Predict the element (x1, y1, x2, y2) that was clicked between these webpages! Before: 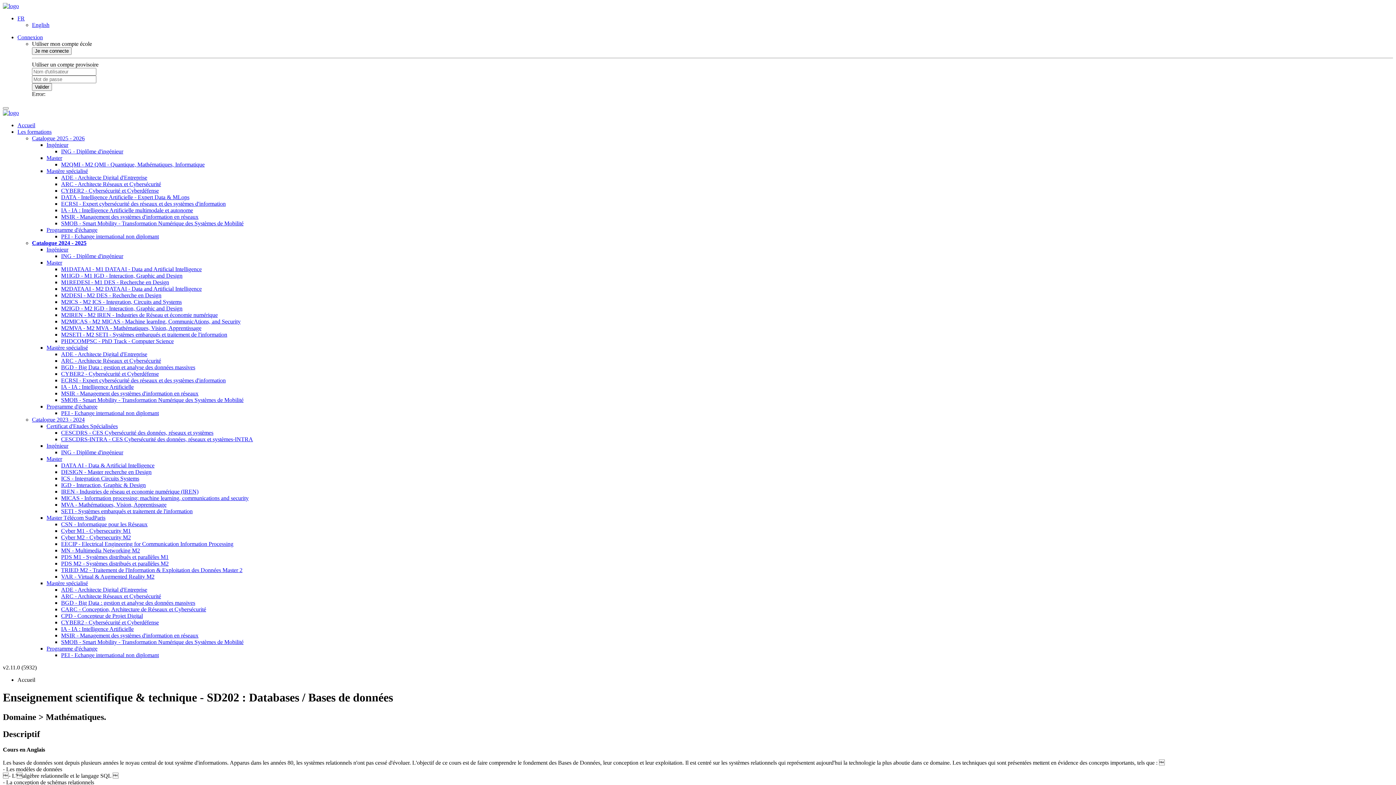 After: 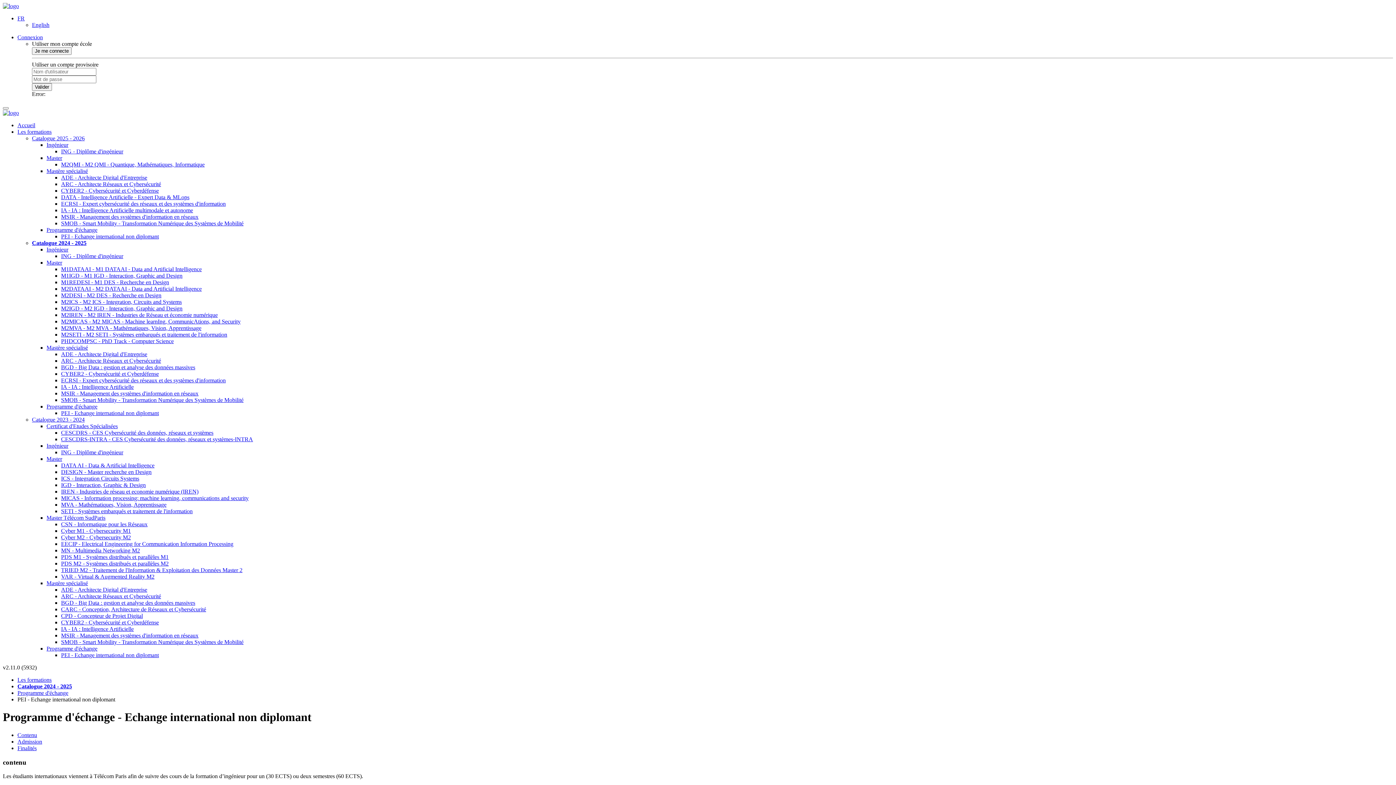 Action: bbox: (61, 410, 158, 416) label: PEI - Echange international non diplomant